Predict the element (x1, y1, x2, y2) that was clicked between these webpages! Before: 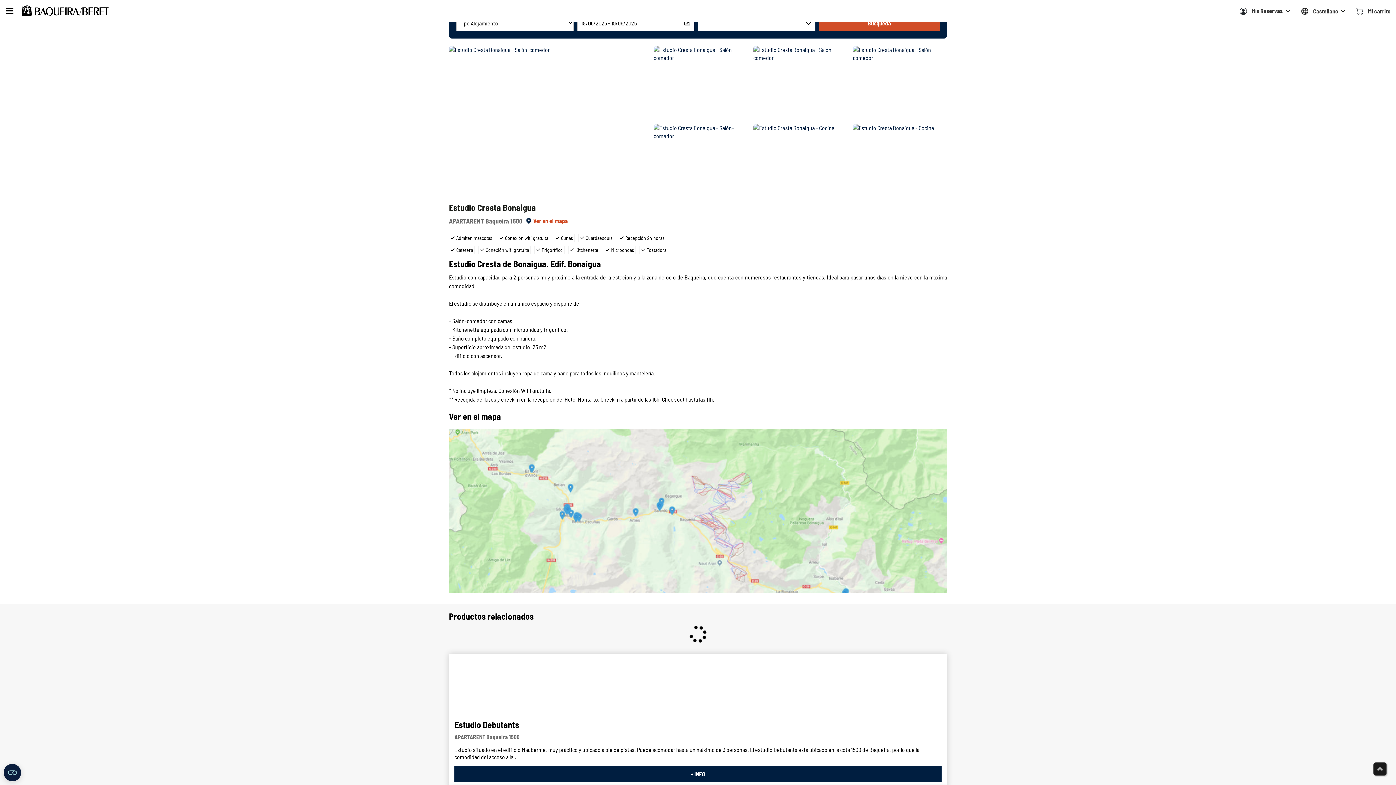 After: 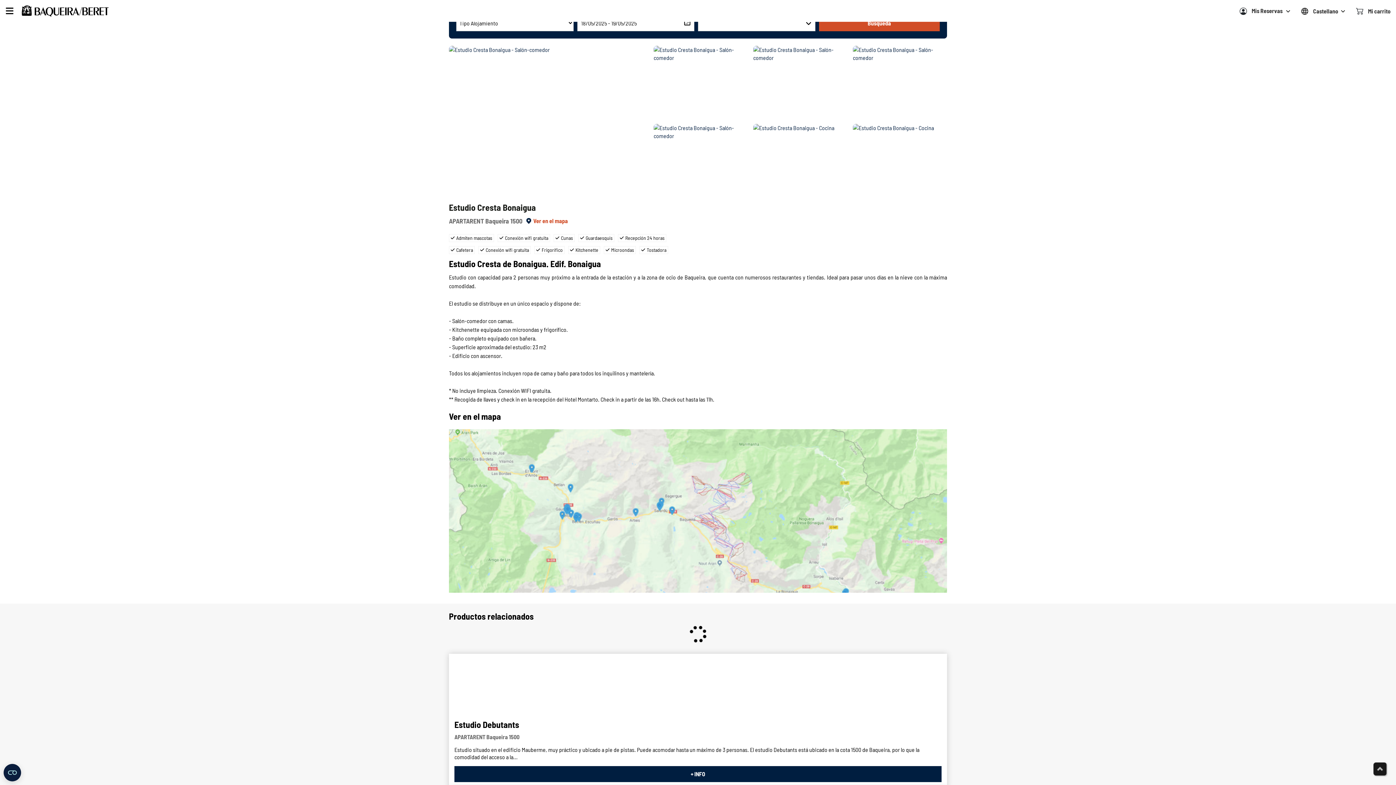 Action: bbox: (1373, 766, 1389, 773)